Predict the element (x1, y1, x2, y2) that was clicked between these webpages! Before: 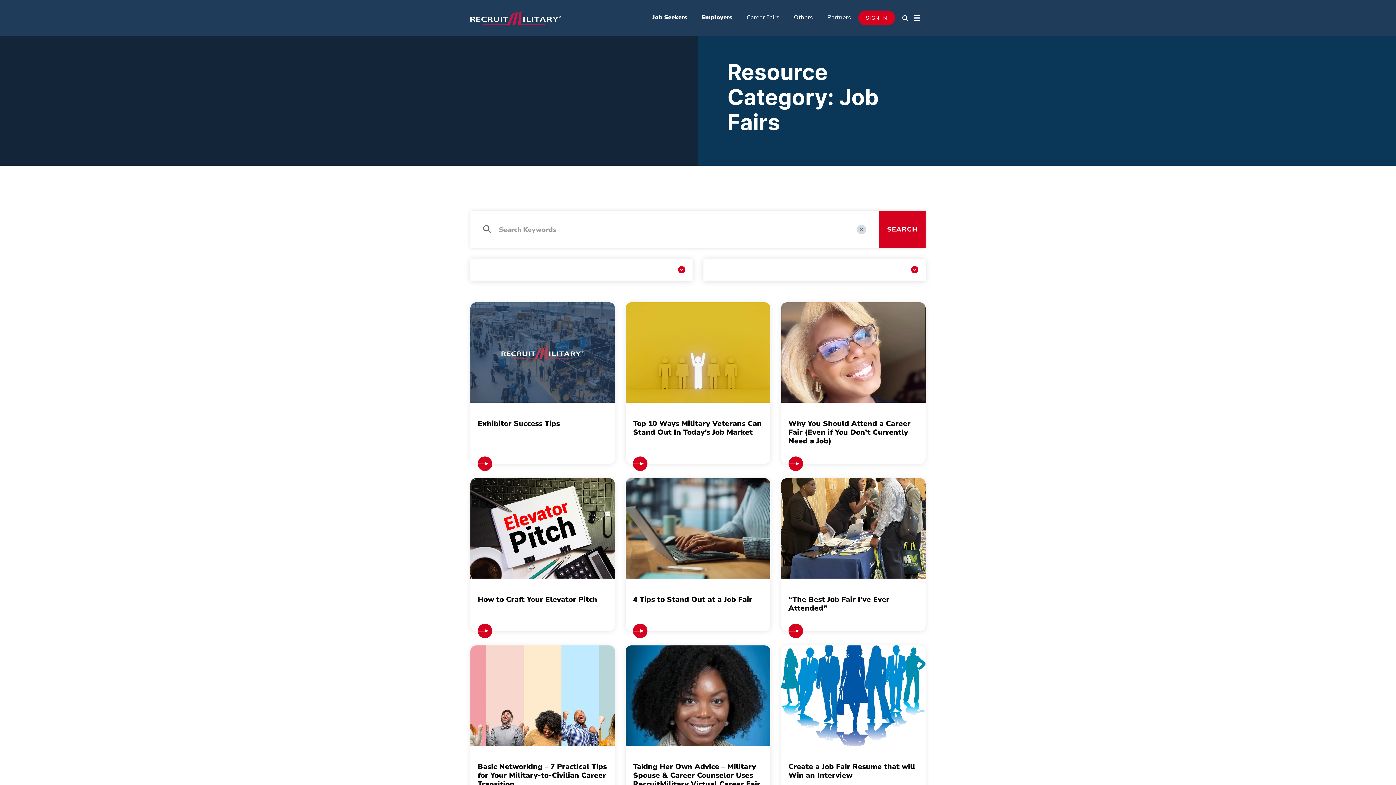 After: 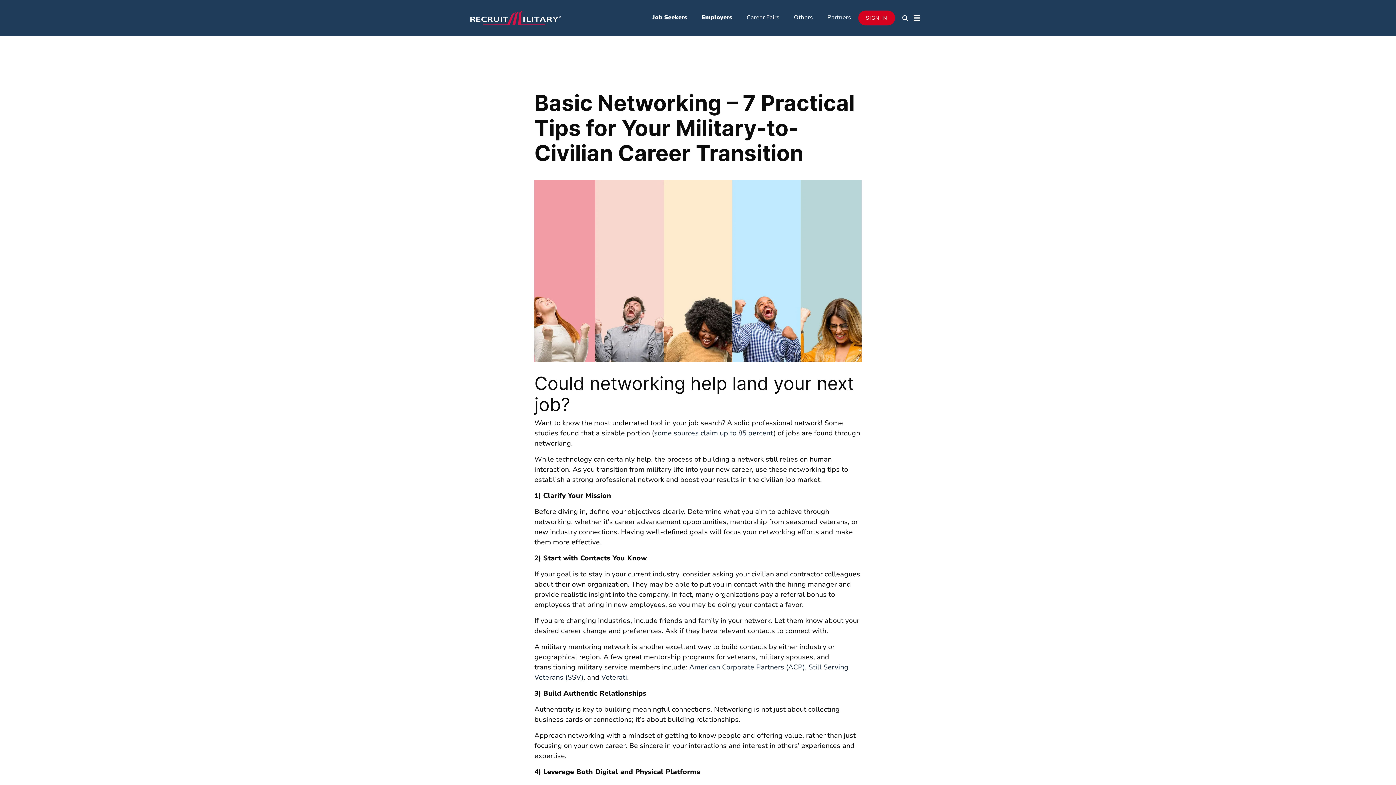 Action: label: Basic Networking – 7 Practical Tips for Your Military-to-Civilian Career Transition bbox: (470, 645, 615, 816)